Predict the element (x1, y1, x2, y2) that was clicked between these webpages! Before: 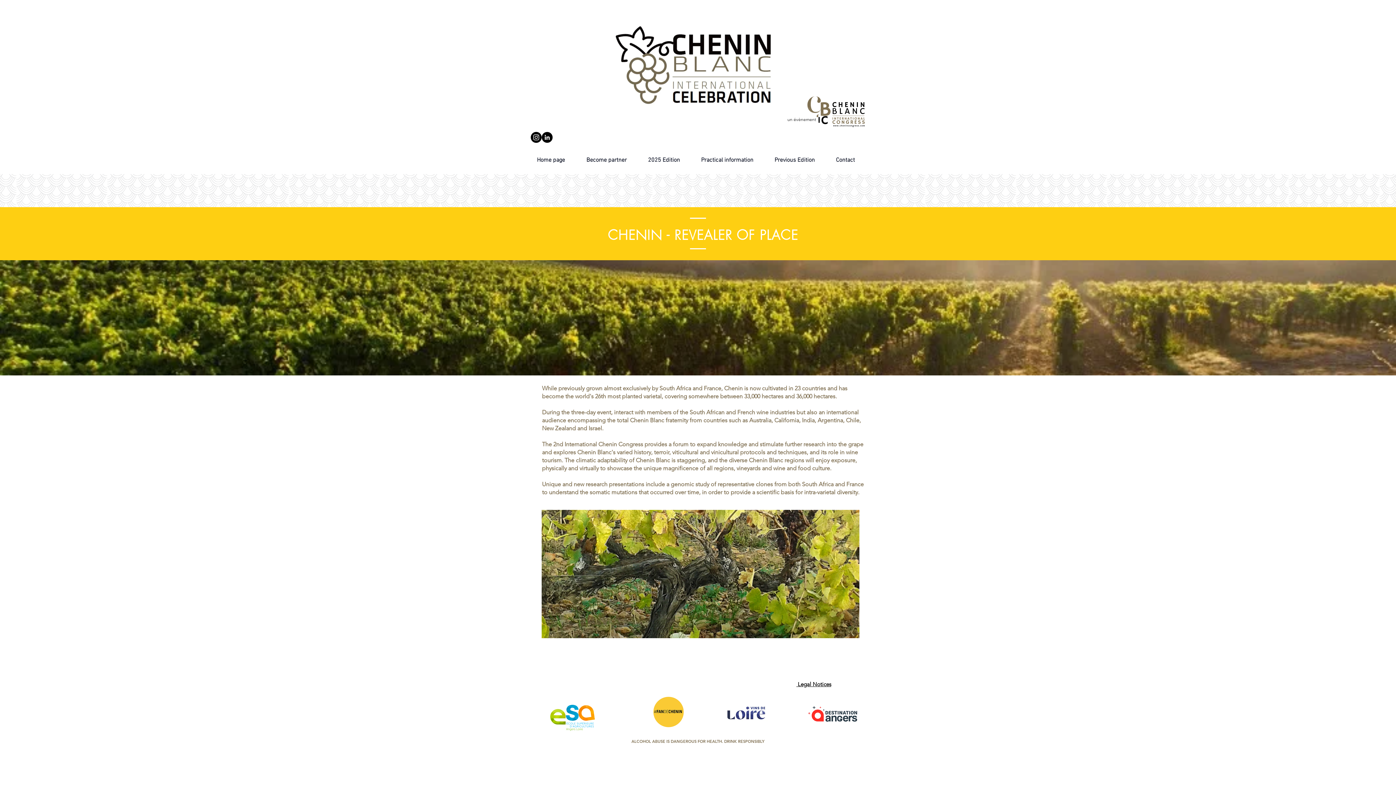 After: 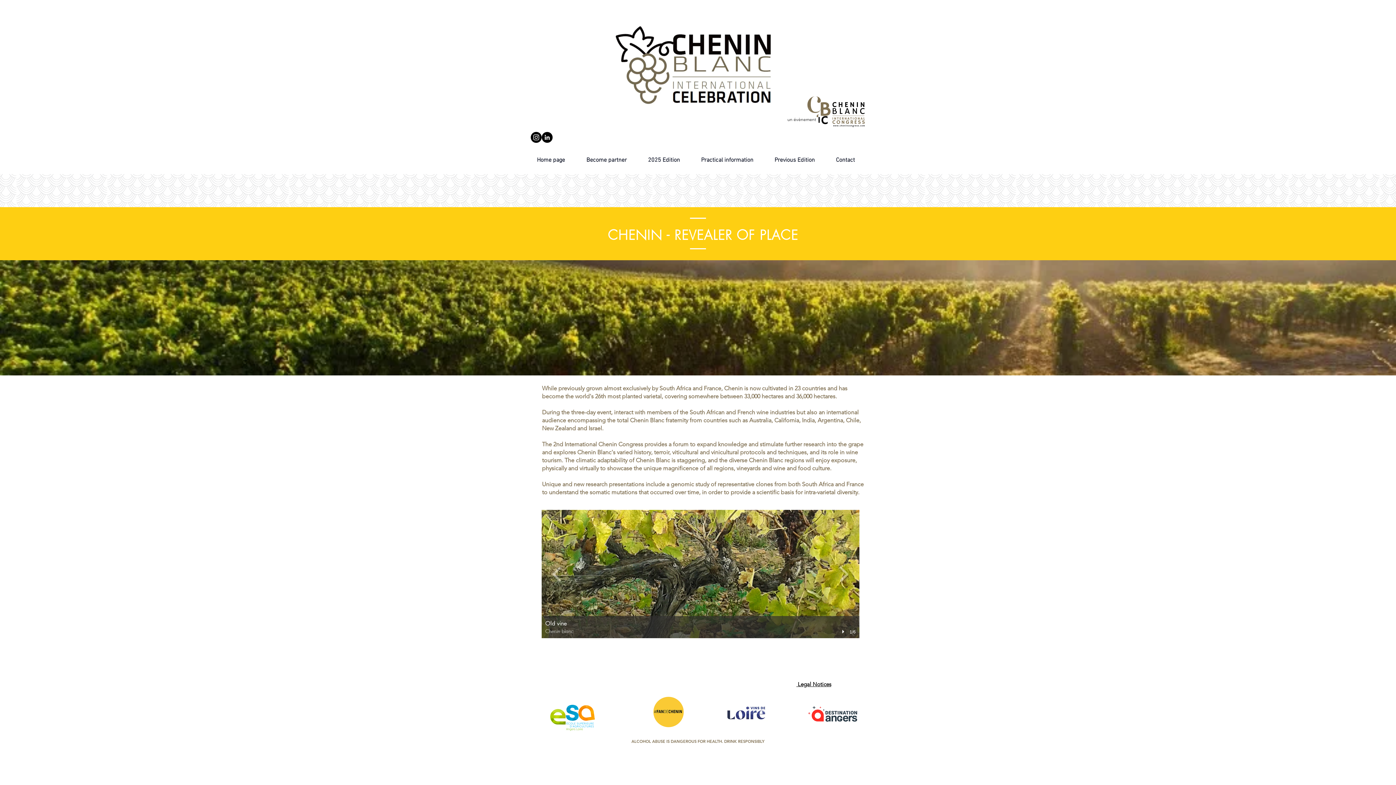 Action: bbox: (541, 510, 859, 638) label: Old vine